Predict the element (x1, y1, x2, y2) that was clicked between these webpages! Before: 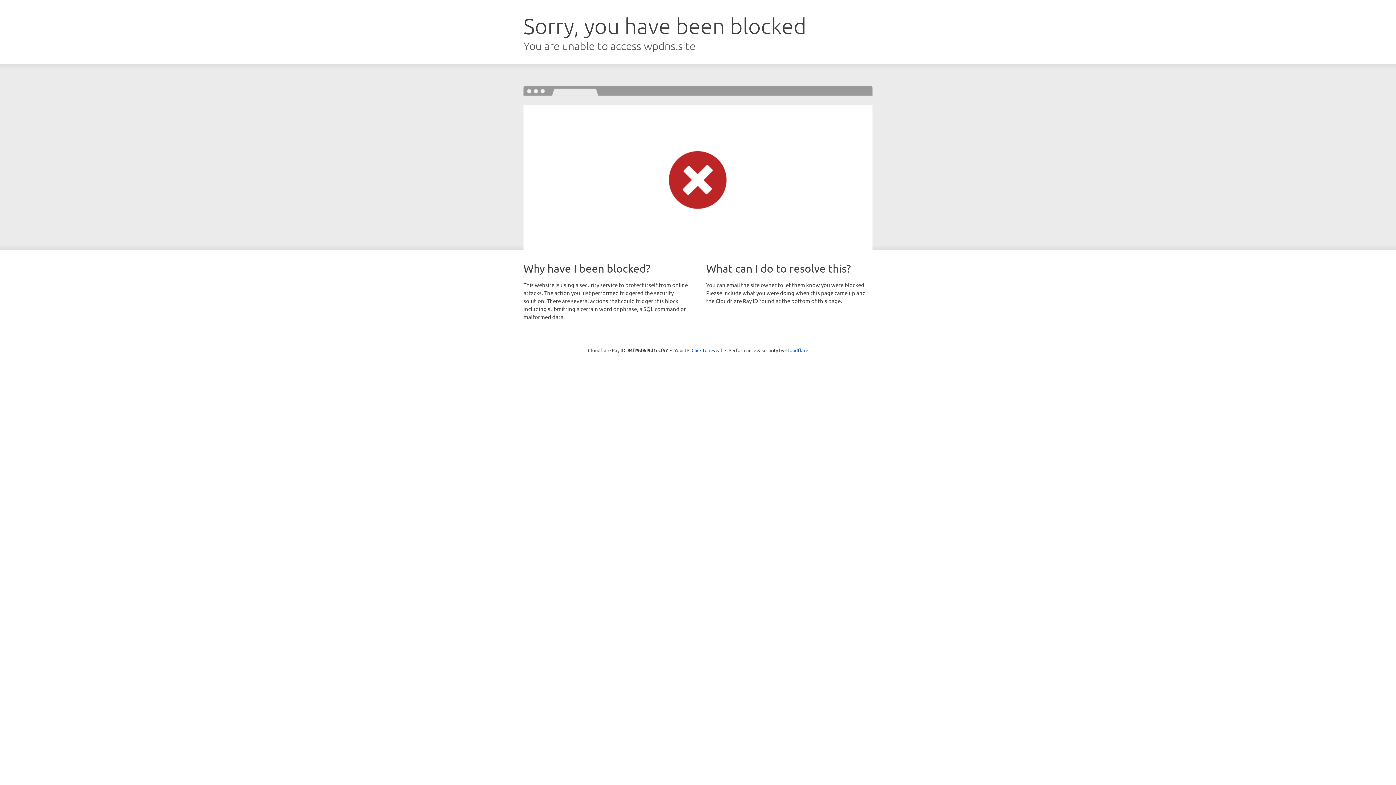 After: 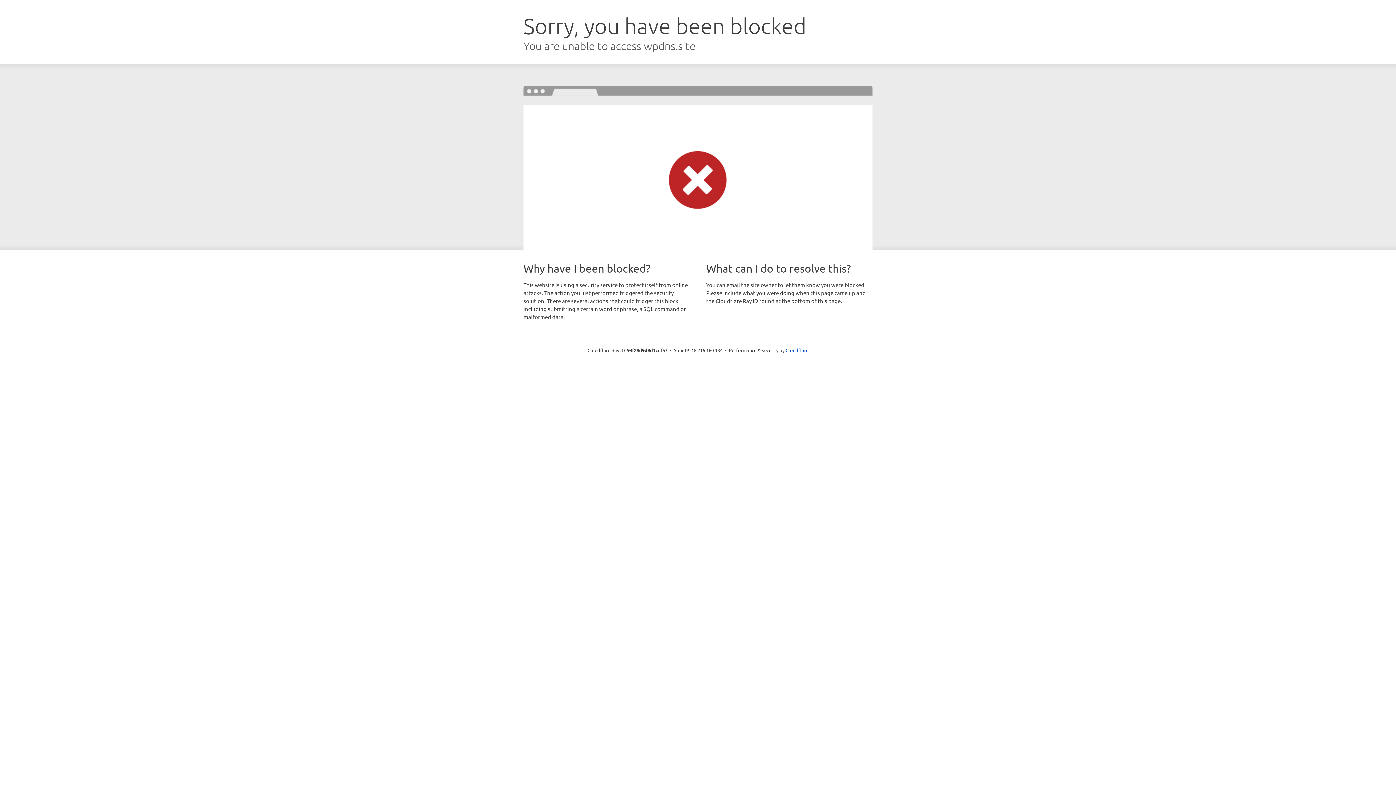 Action: bbox: (691, 346, 722, 353) label: Click to reveal